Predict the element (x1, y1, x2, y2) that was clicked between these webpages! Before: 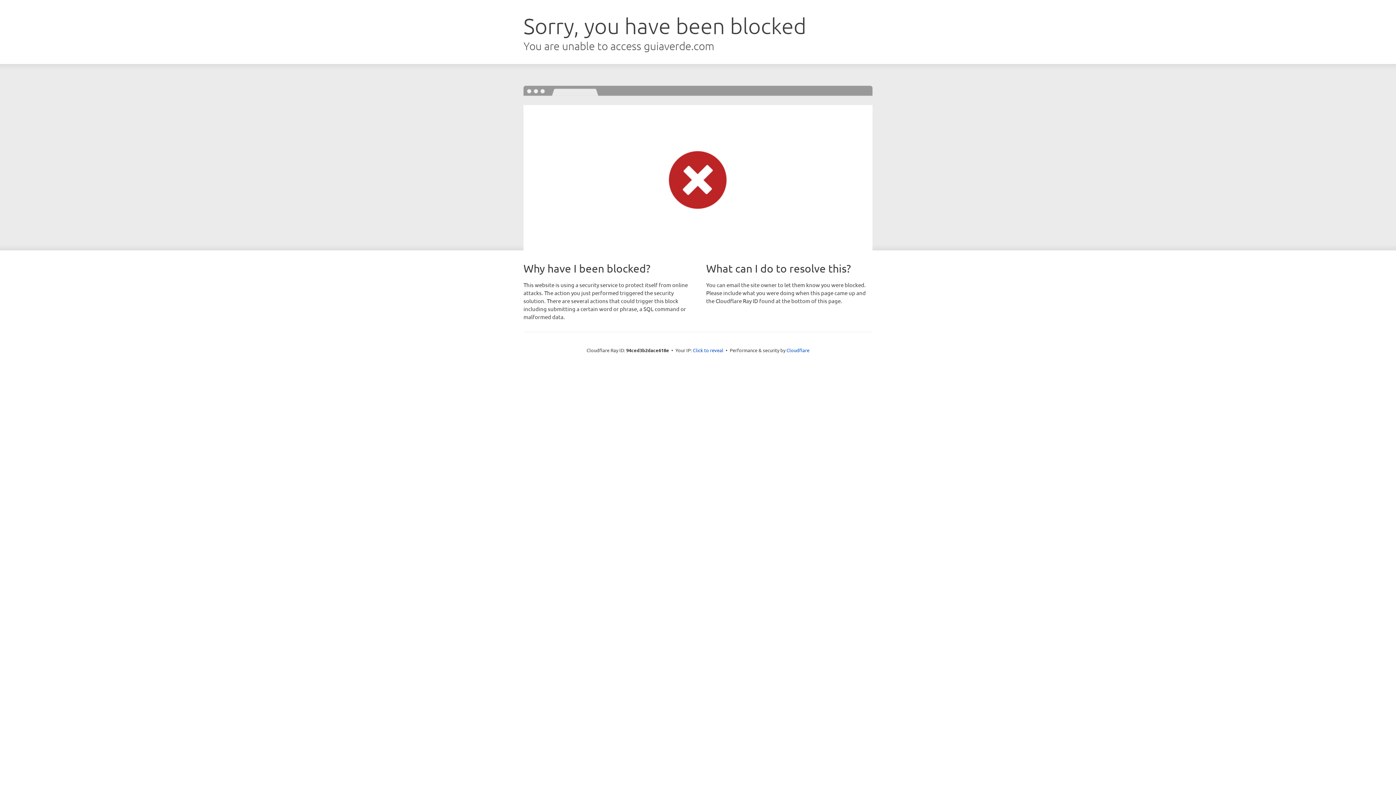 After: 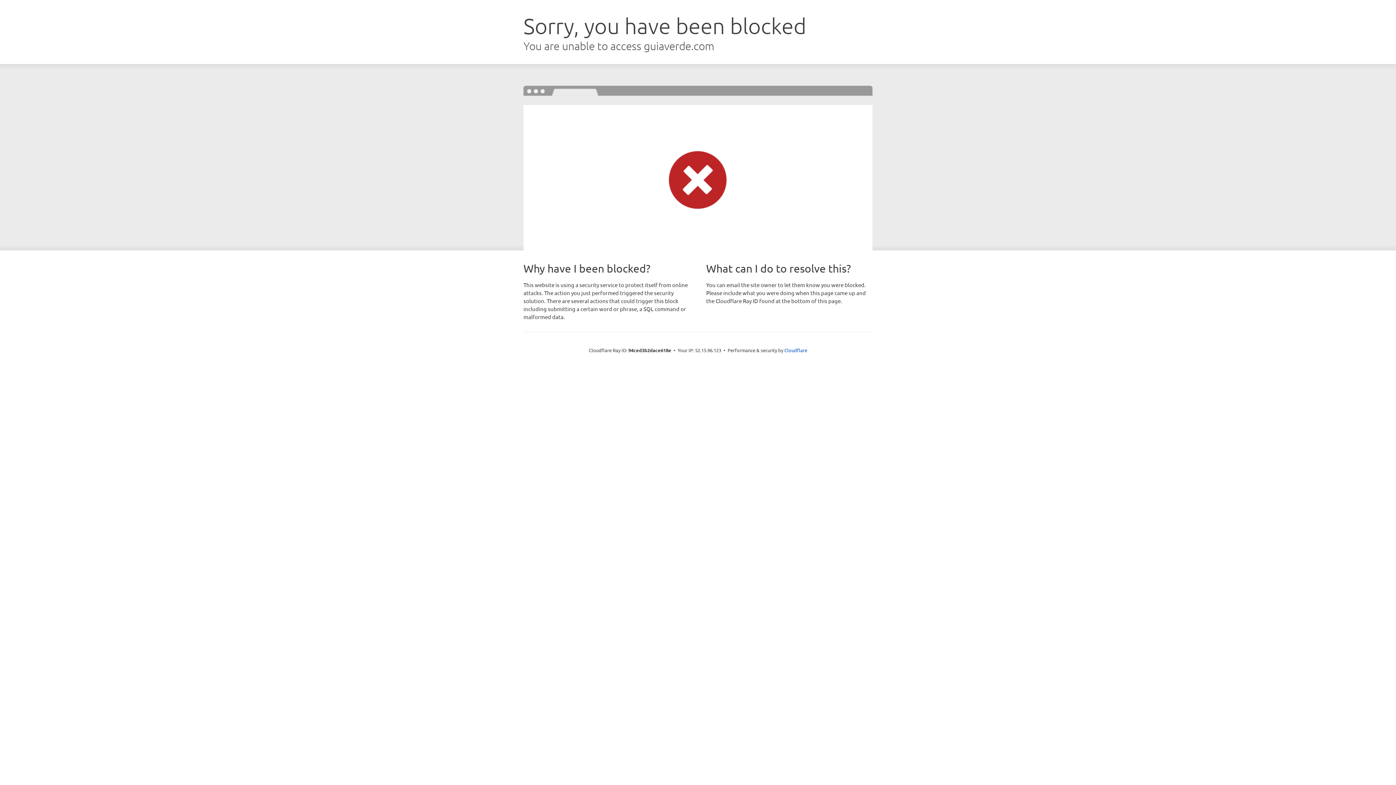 Action: label: Click to reveal bbox: (693, 346, 723, 353)